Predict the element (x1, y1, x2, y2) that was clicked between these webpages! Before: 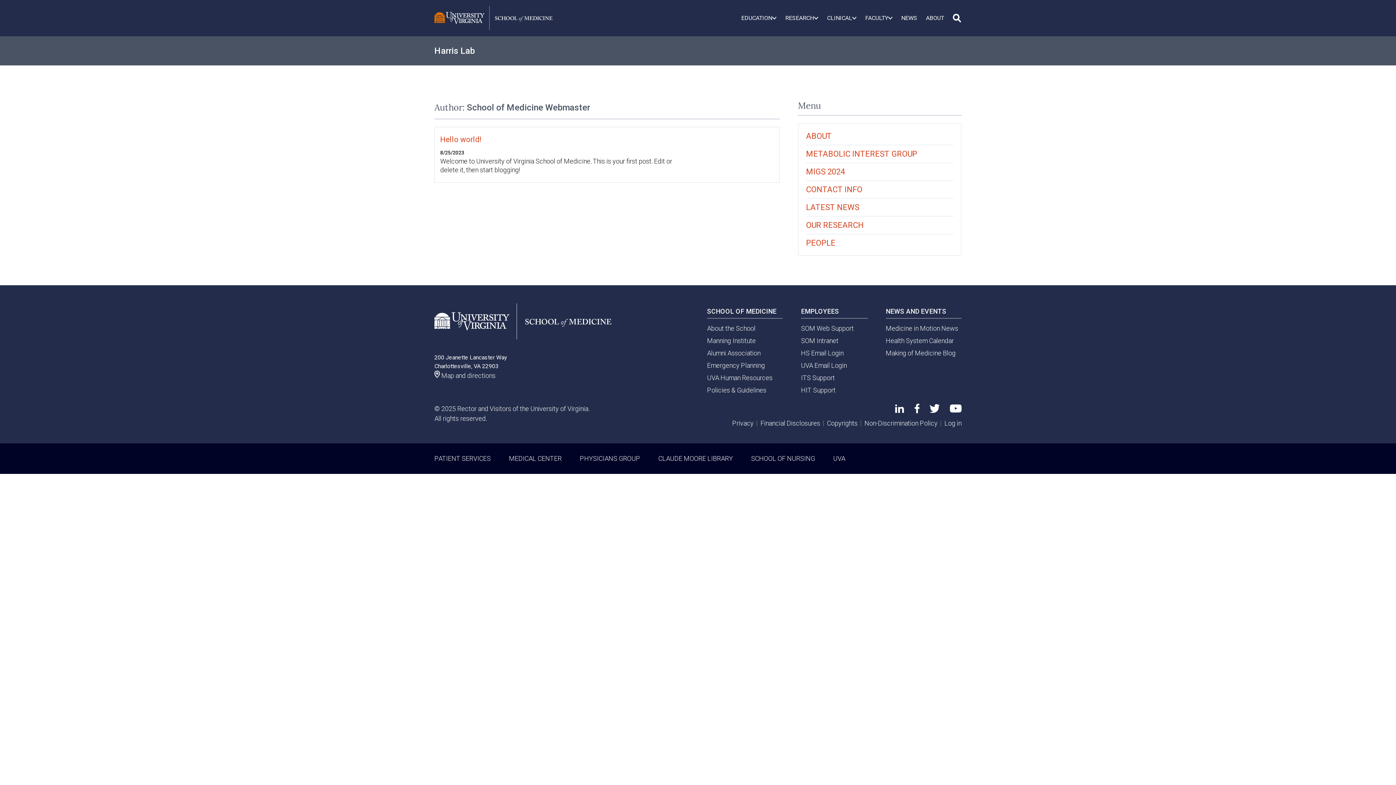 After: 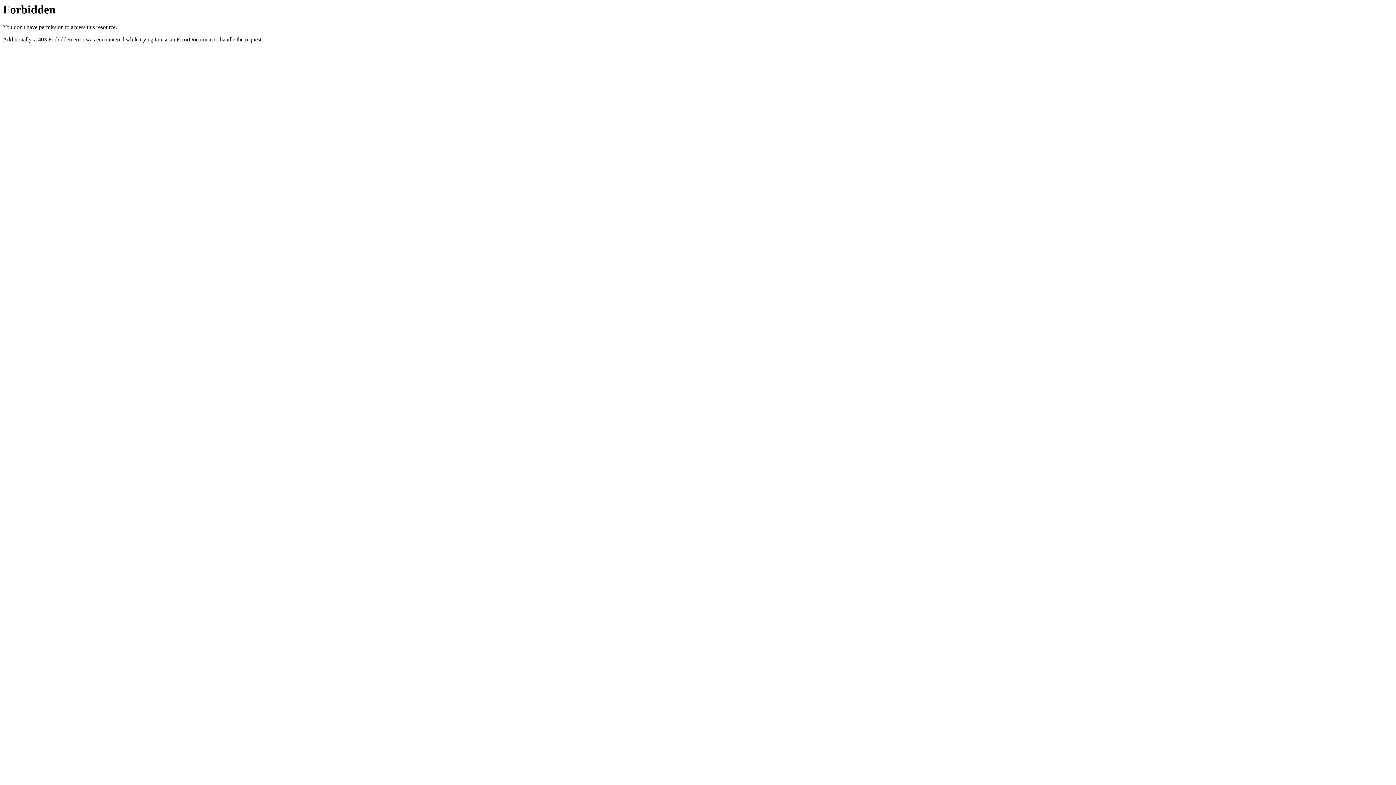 Action: label: Copyrights bbox: (827, 419, 857, 427)